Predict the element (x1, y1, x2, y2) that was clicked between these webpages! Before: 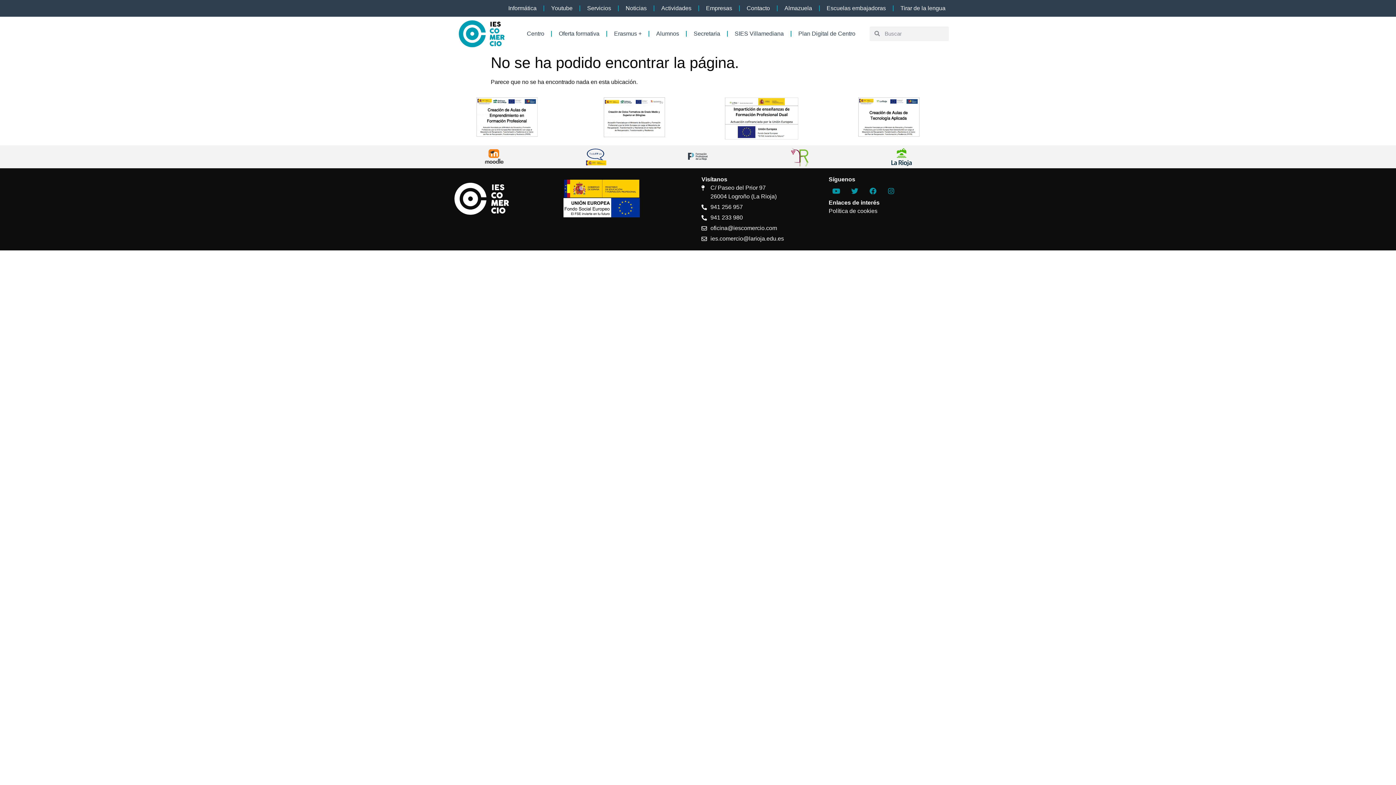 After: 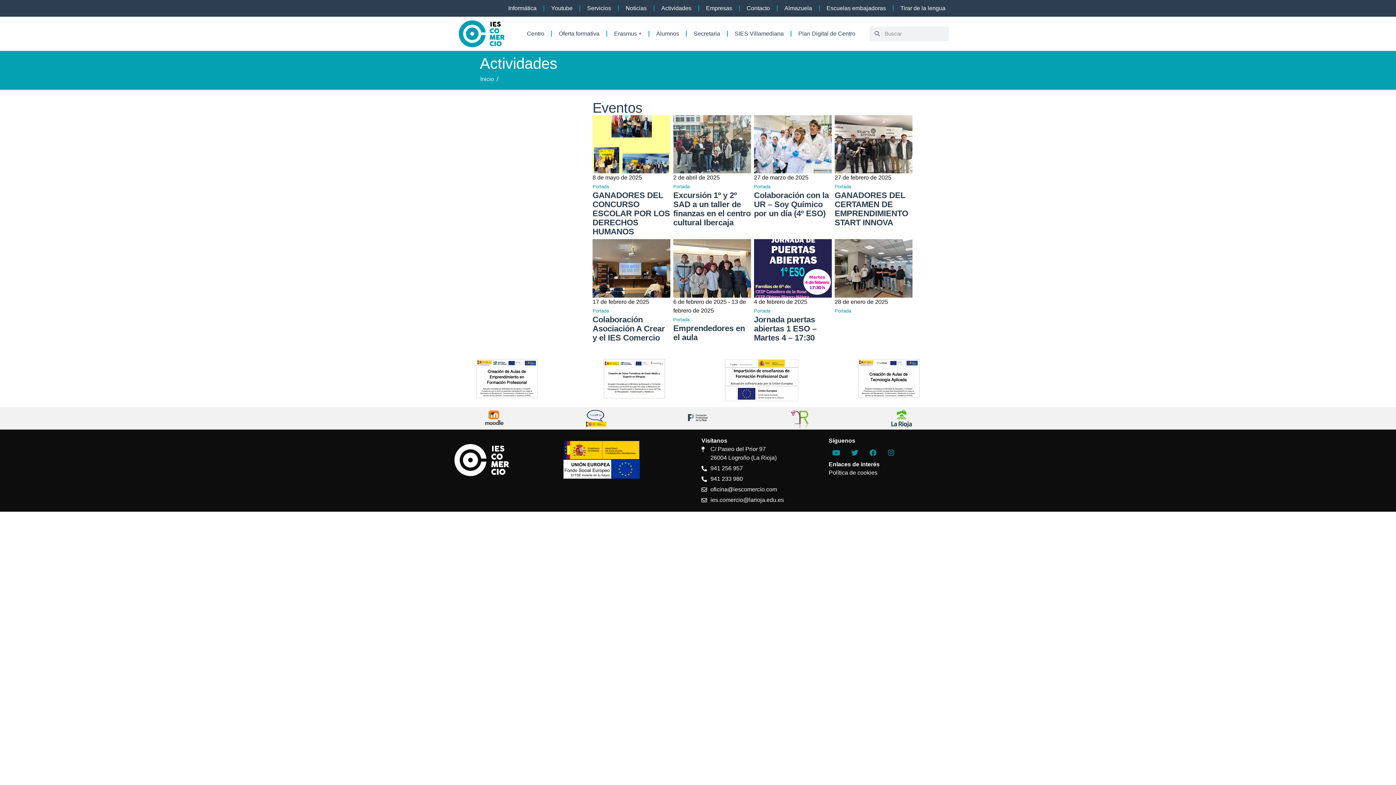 Action: bbox: (654, 0, 698, 16) label: Actividades